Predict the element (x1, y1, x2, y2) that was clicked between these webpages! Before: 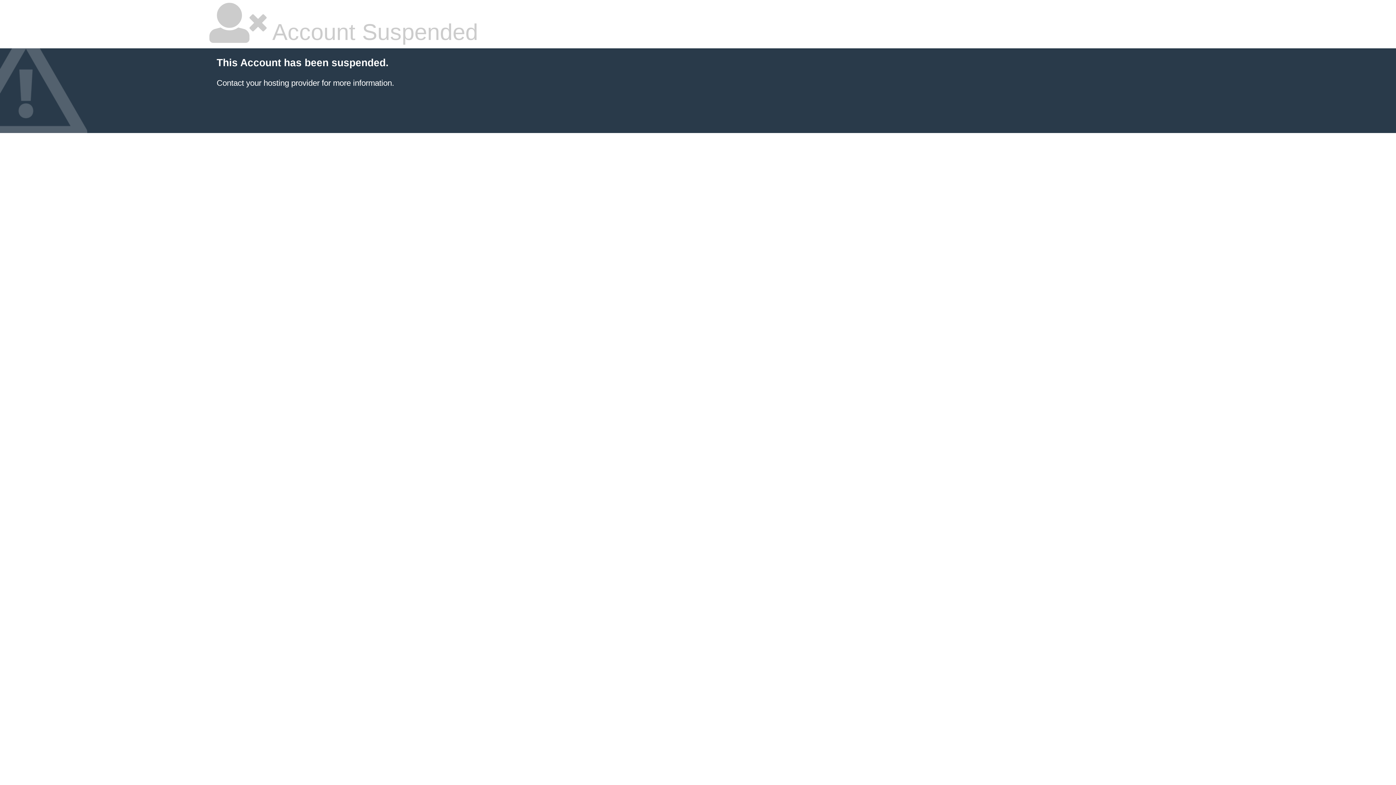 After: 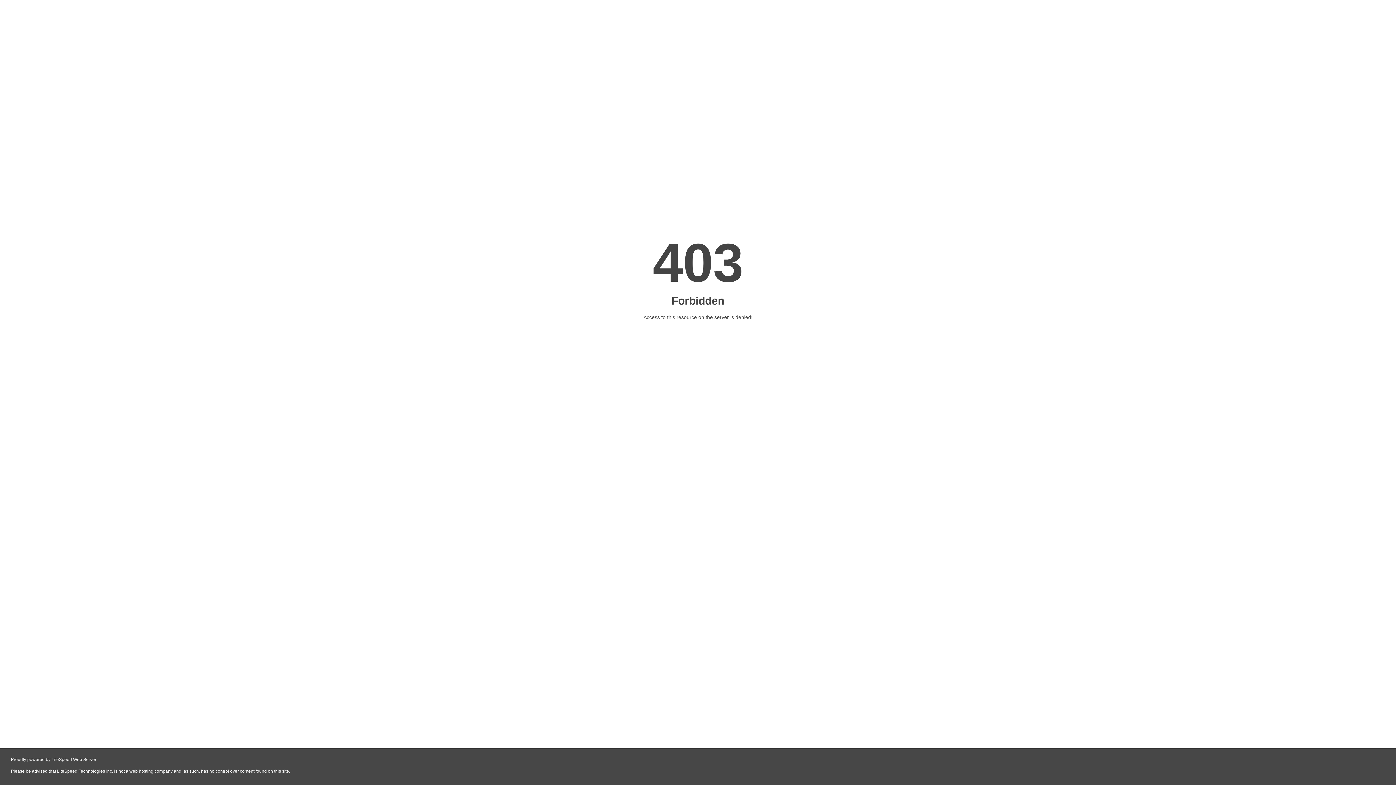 Action: label: Contact your hosting provider bbox: (216, 78, 319, 87)